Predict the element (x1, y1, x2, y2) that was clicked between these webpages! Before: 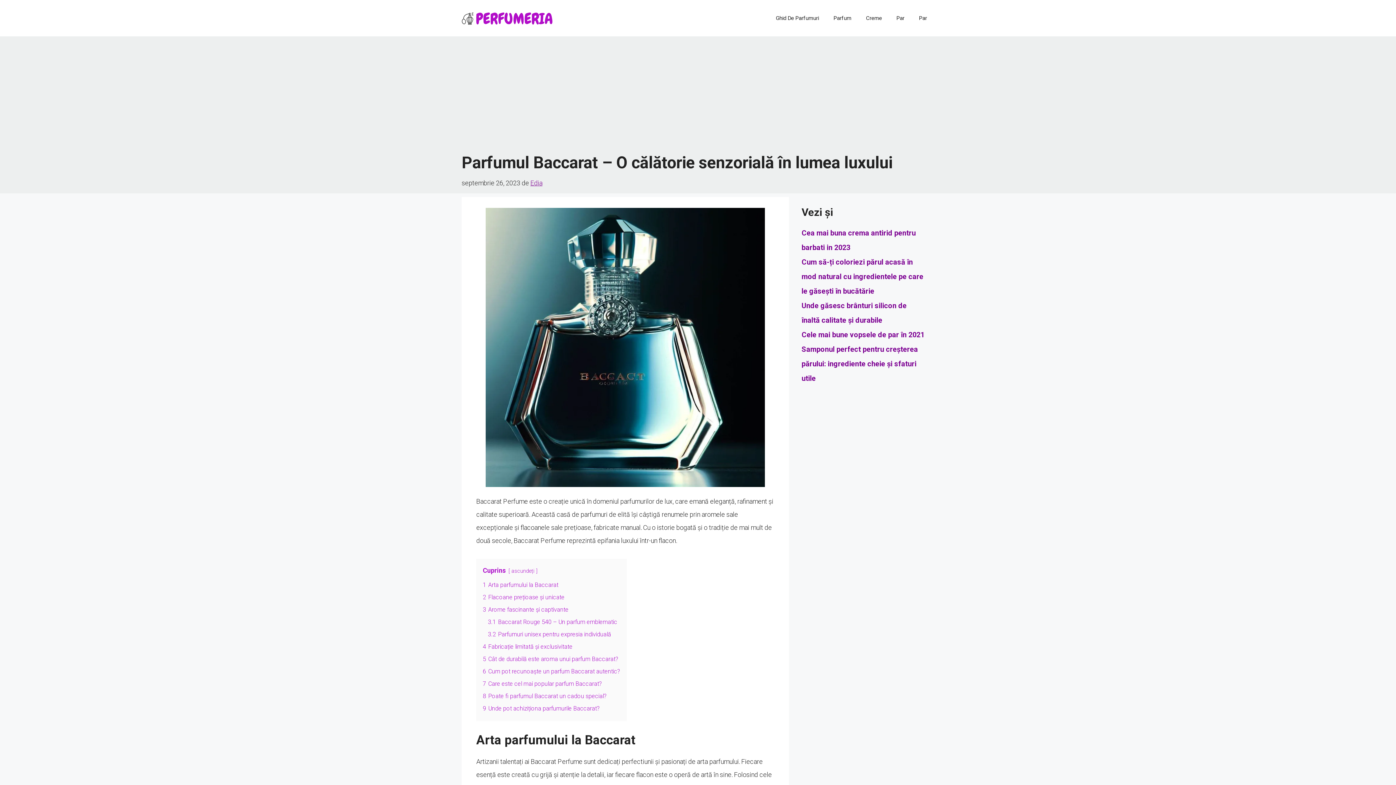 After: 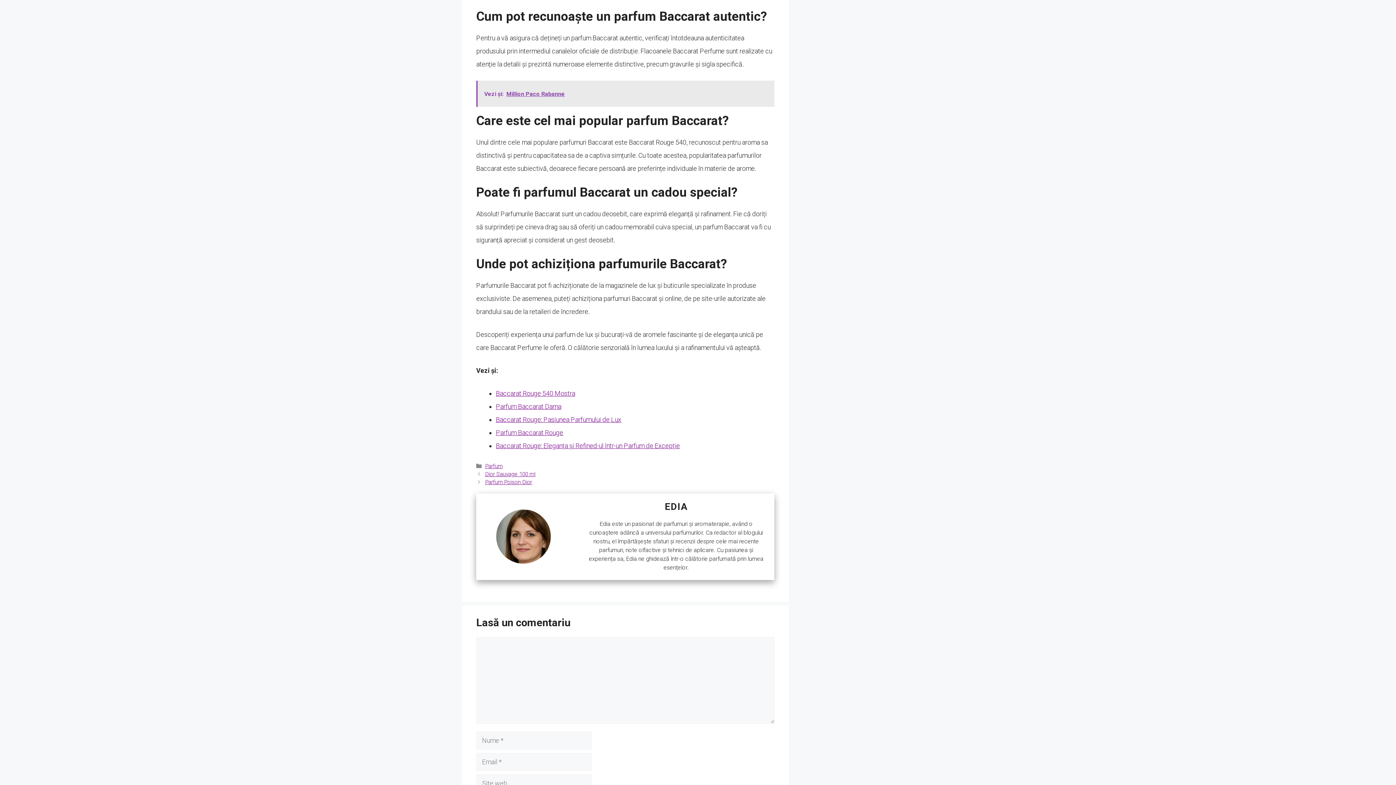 Action: label: 6 Cum pot recunoaște un parfum Baccarat autentic? bbox: (482, 668, 620, 675)